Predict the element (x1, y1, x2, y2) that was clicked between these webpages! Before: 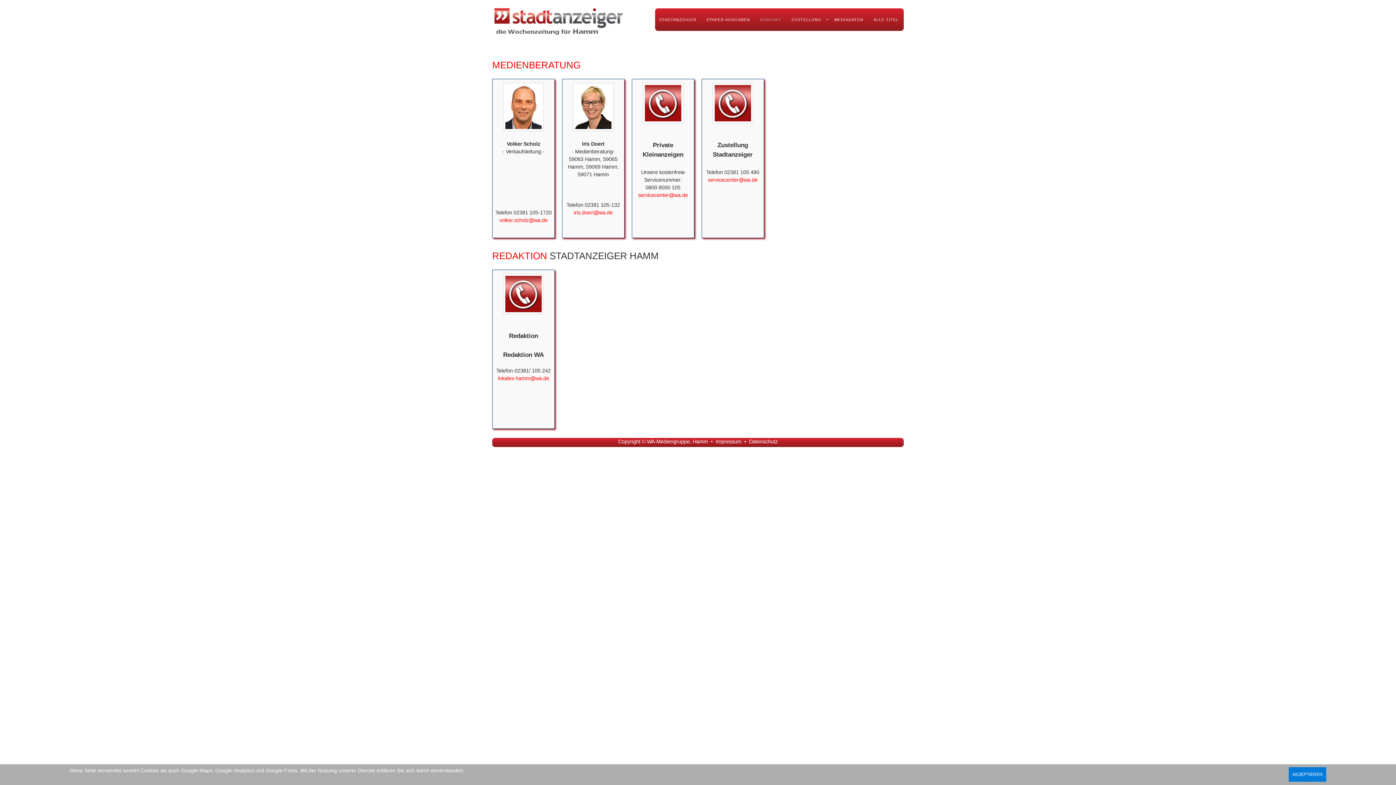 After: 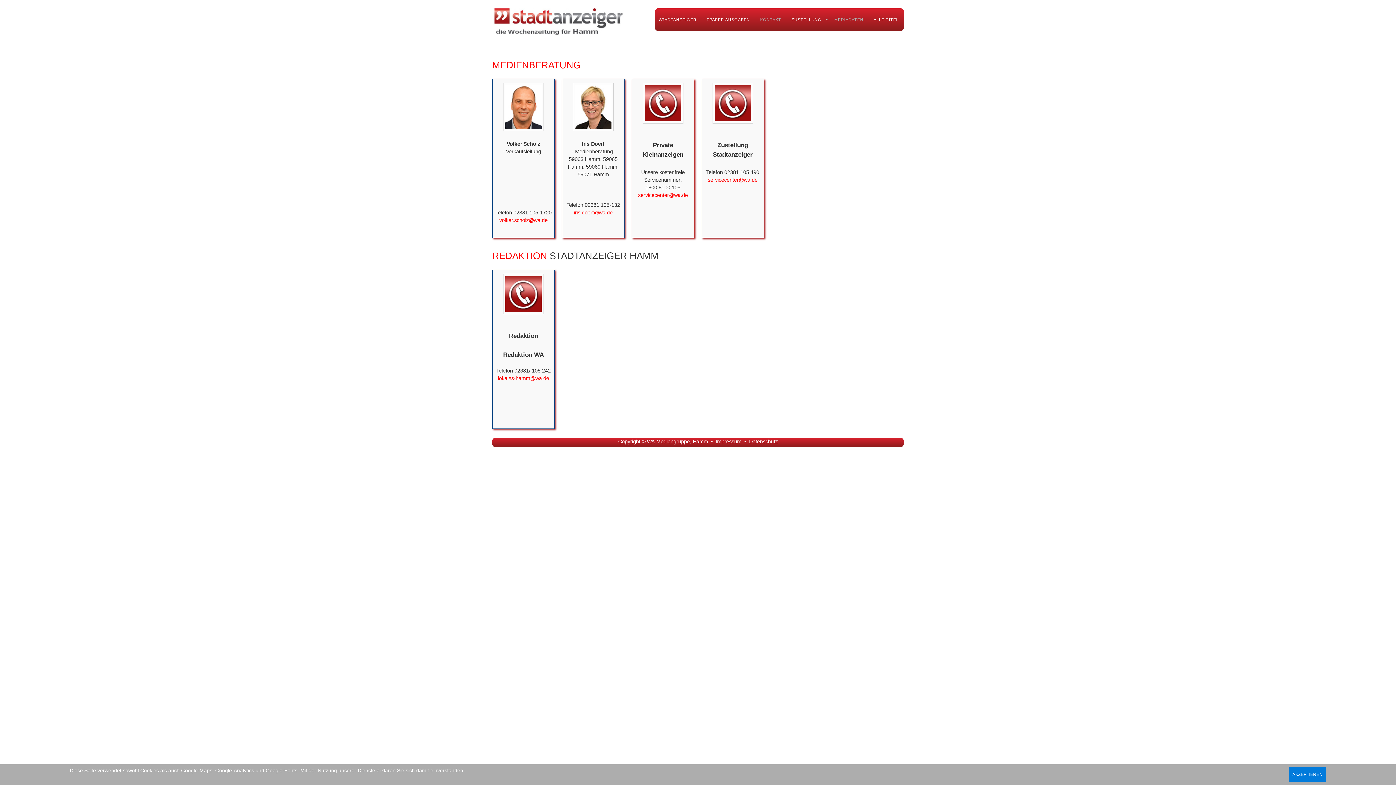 Action: bbox: (830, 16, 867, 23) label: MEDIADATEN